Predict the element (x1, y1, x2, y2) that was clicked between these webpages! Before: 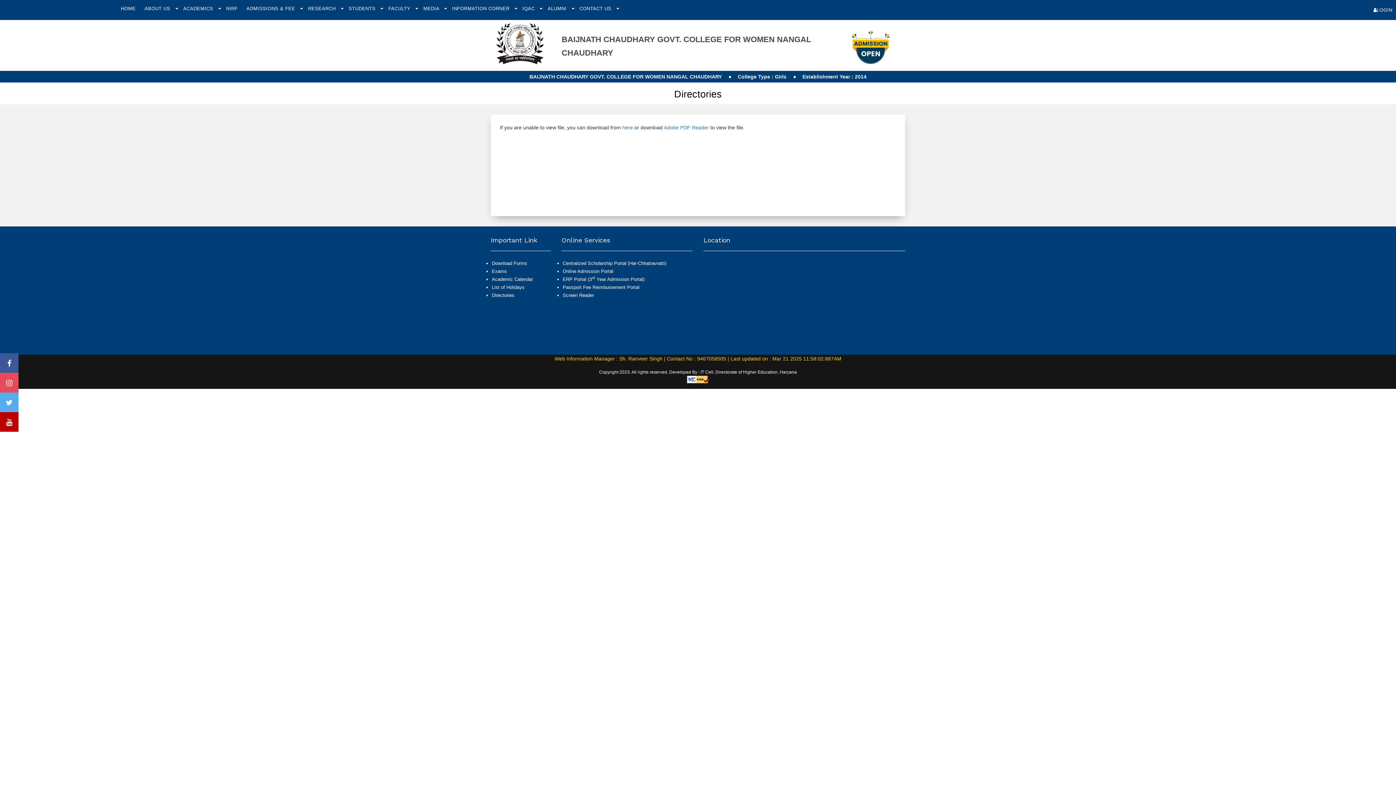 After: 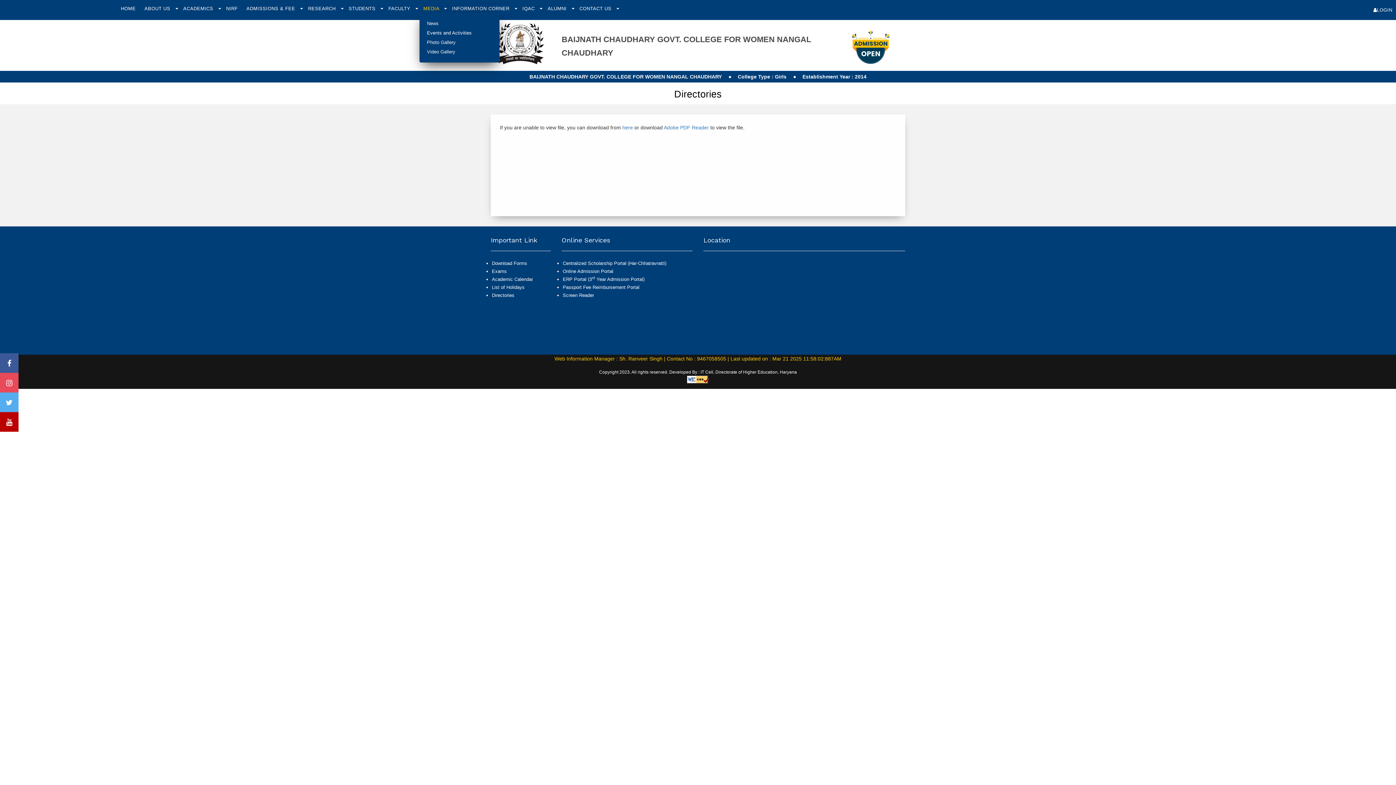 Action: bbox: (419, 3, 444, 13) label: MEDIA 